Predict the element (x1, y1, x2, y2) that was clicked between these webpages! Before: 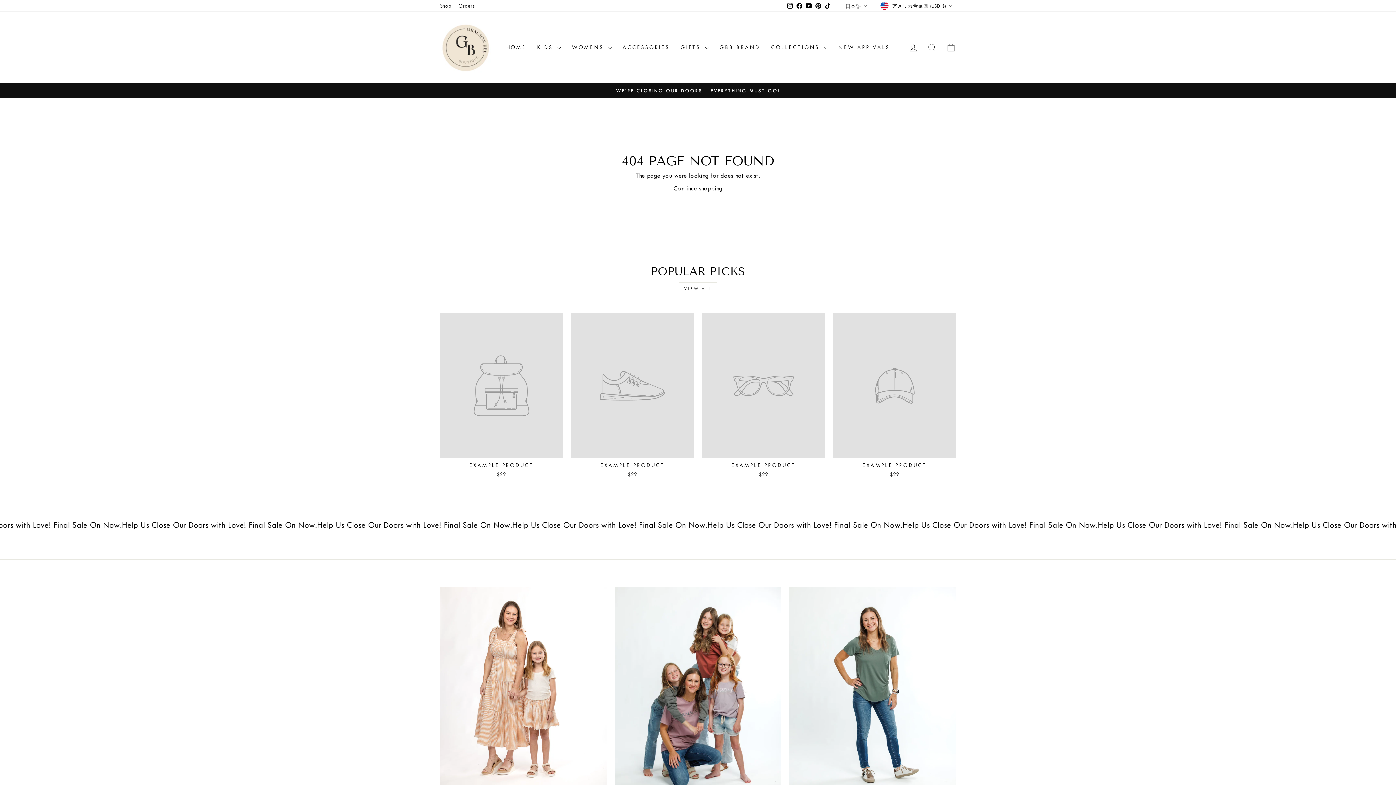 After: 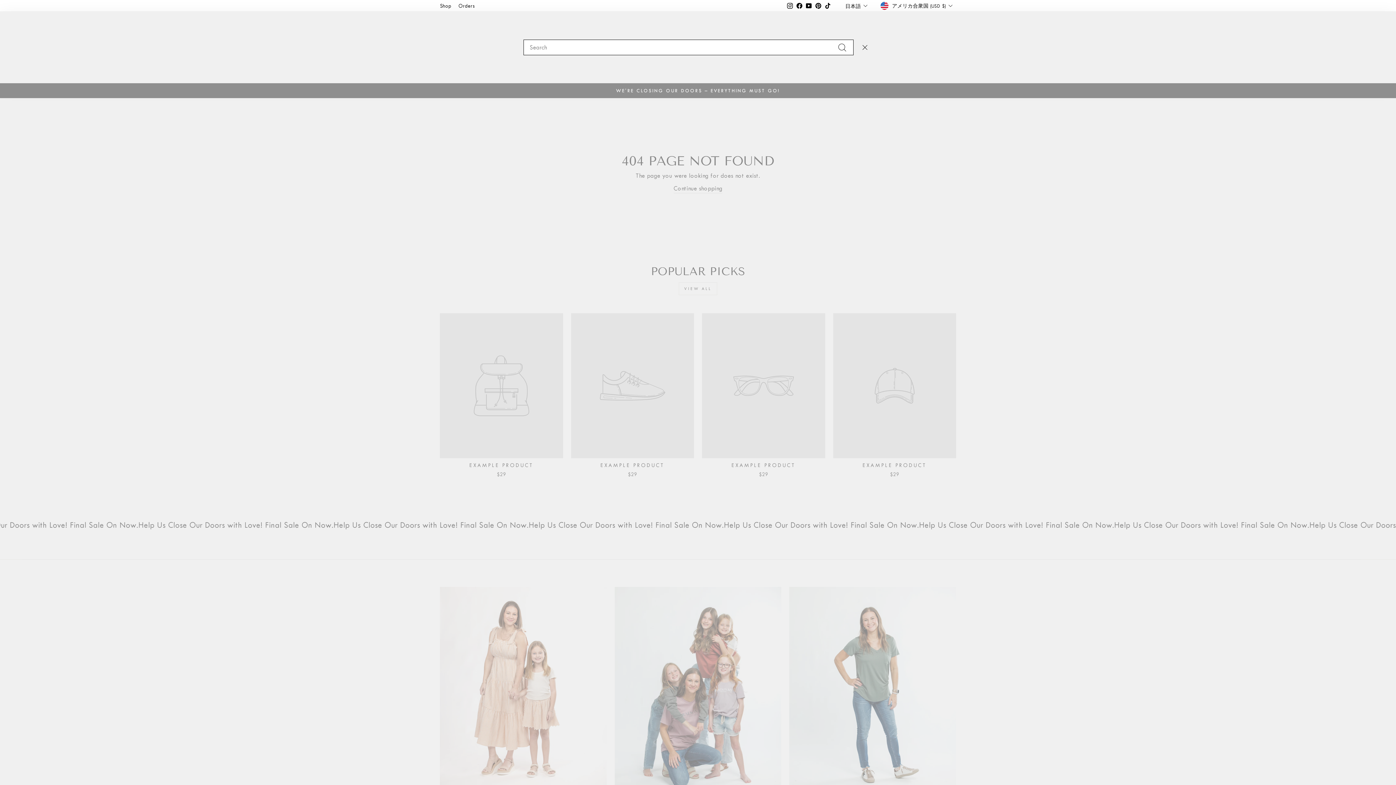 Action: label: SEARCH bbox: (922, 39, 941, 55)